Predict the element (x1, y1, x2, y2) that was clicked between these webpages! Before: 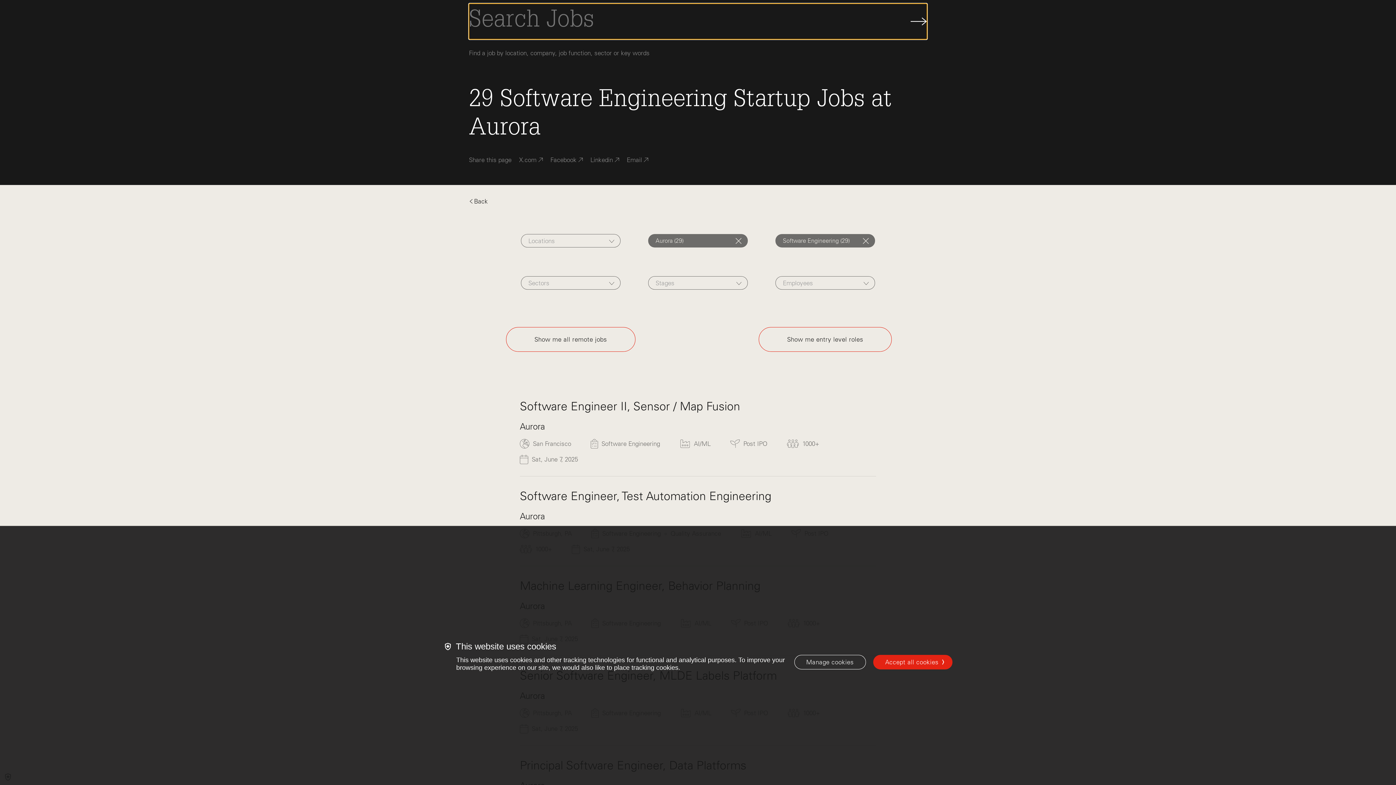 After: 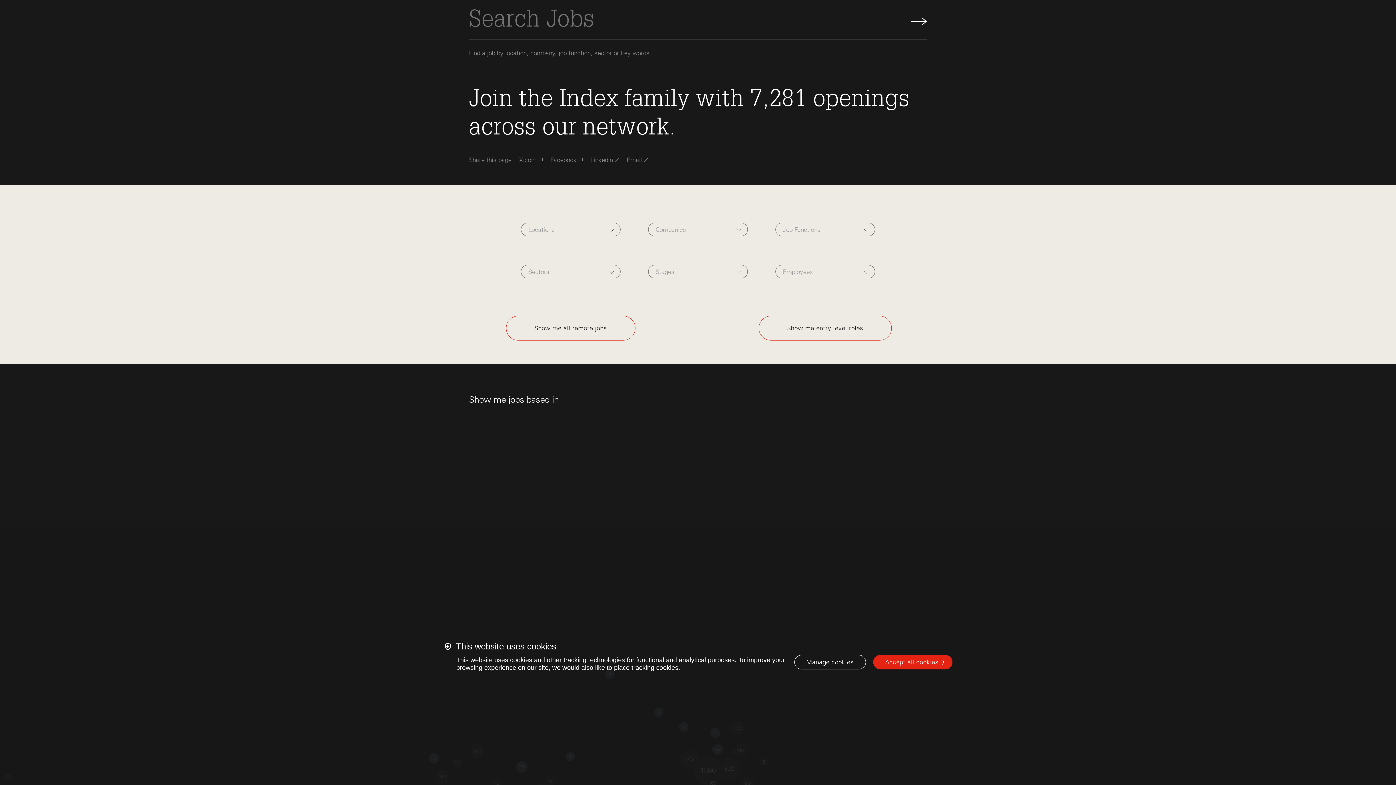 Action: bbox: (469, 252, 488, 261) label: Back